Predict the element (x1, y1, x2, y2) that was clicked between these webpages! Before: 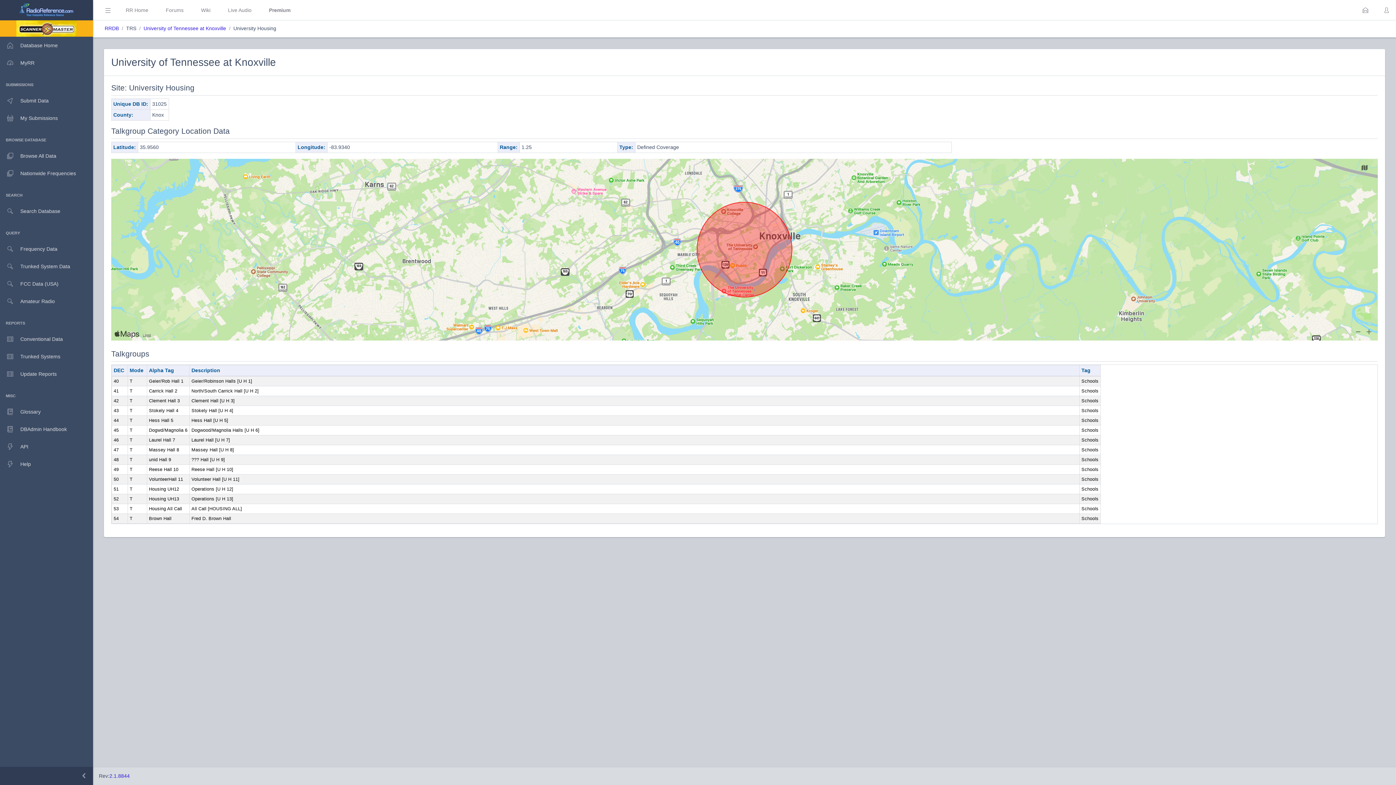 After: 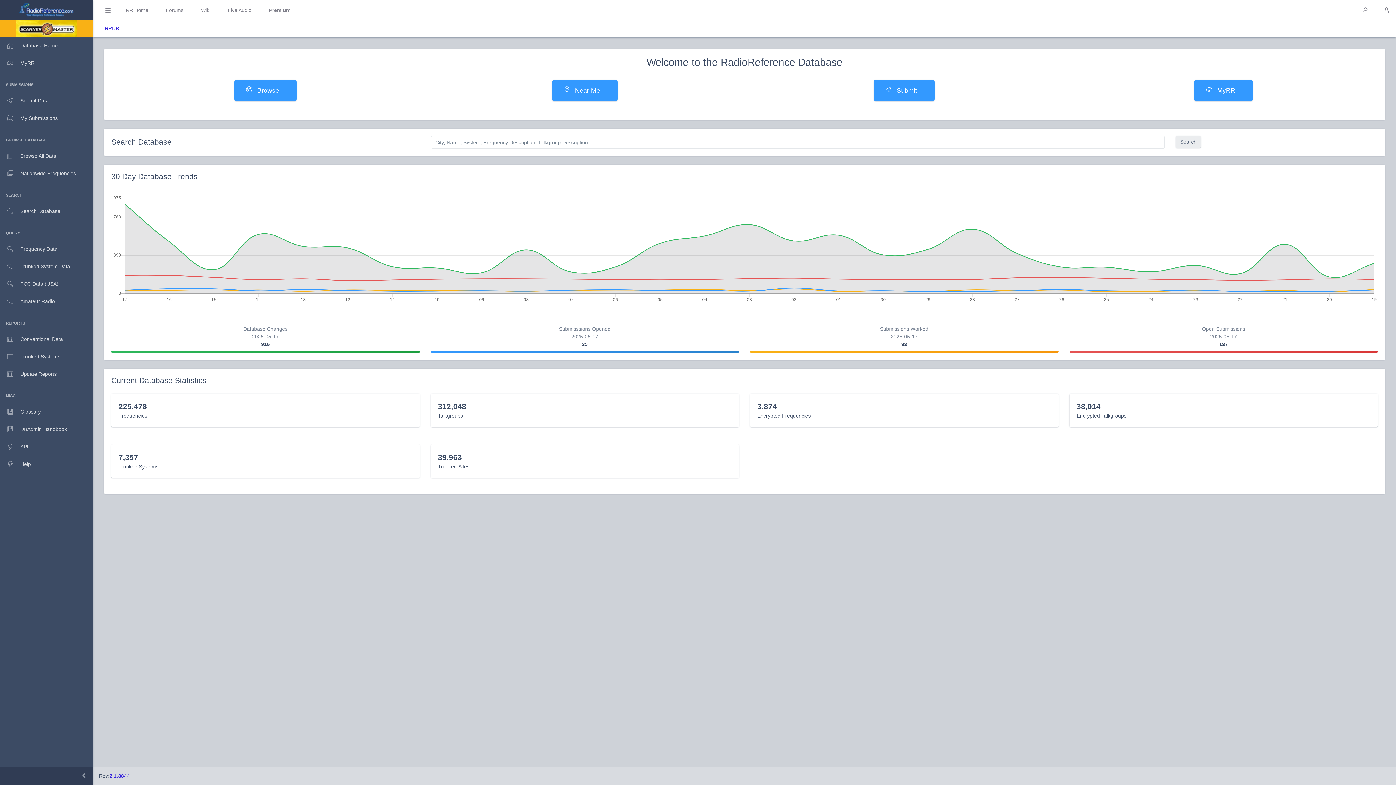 Action: bbox: (104, 24, 118, 33) label: RRDB